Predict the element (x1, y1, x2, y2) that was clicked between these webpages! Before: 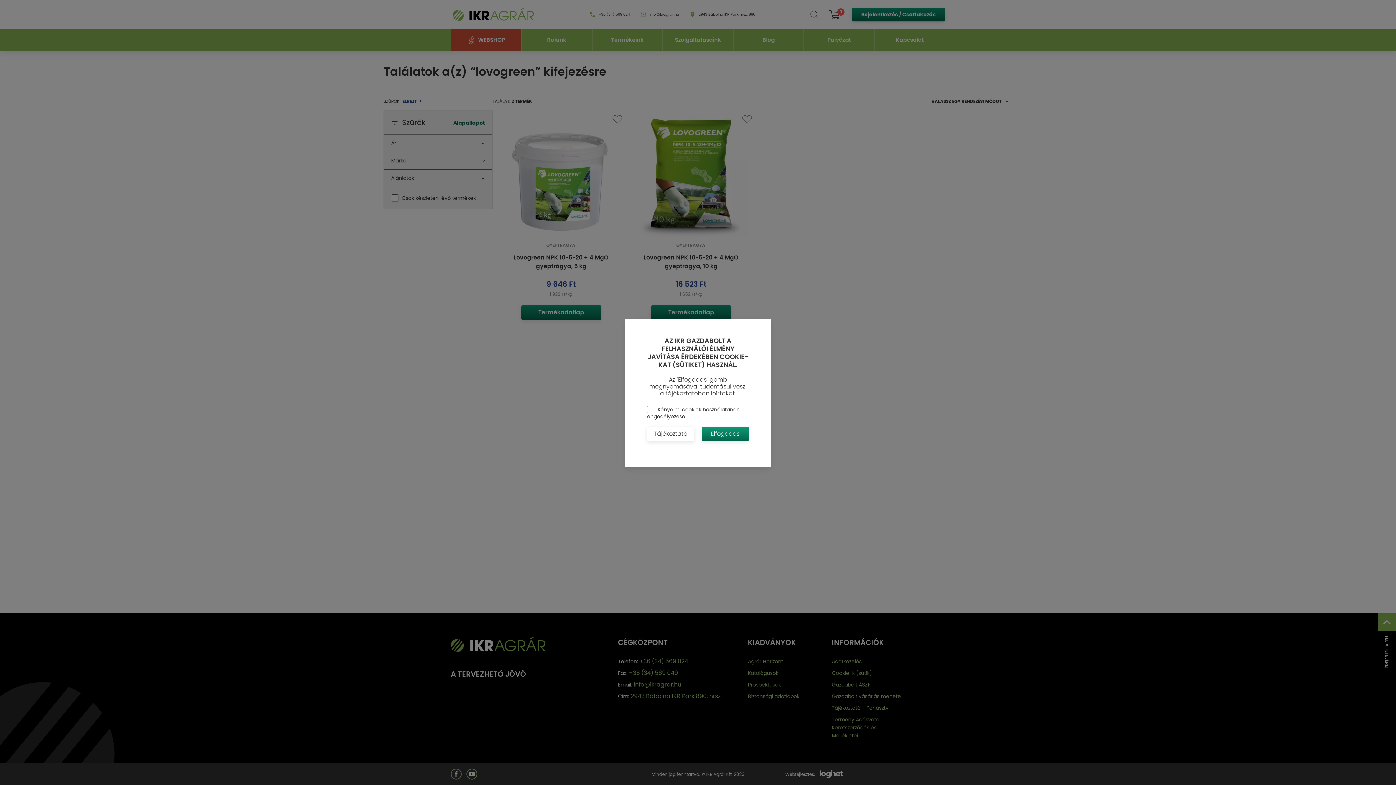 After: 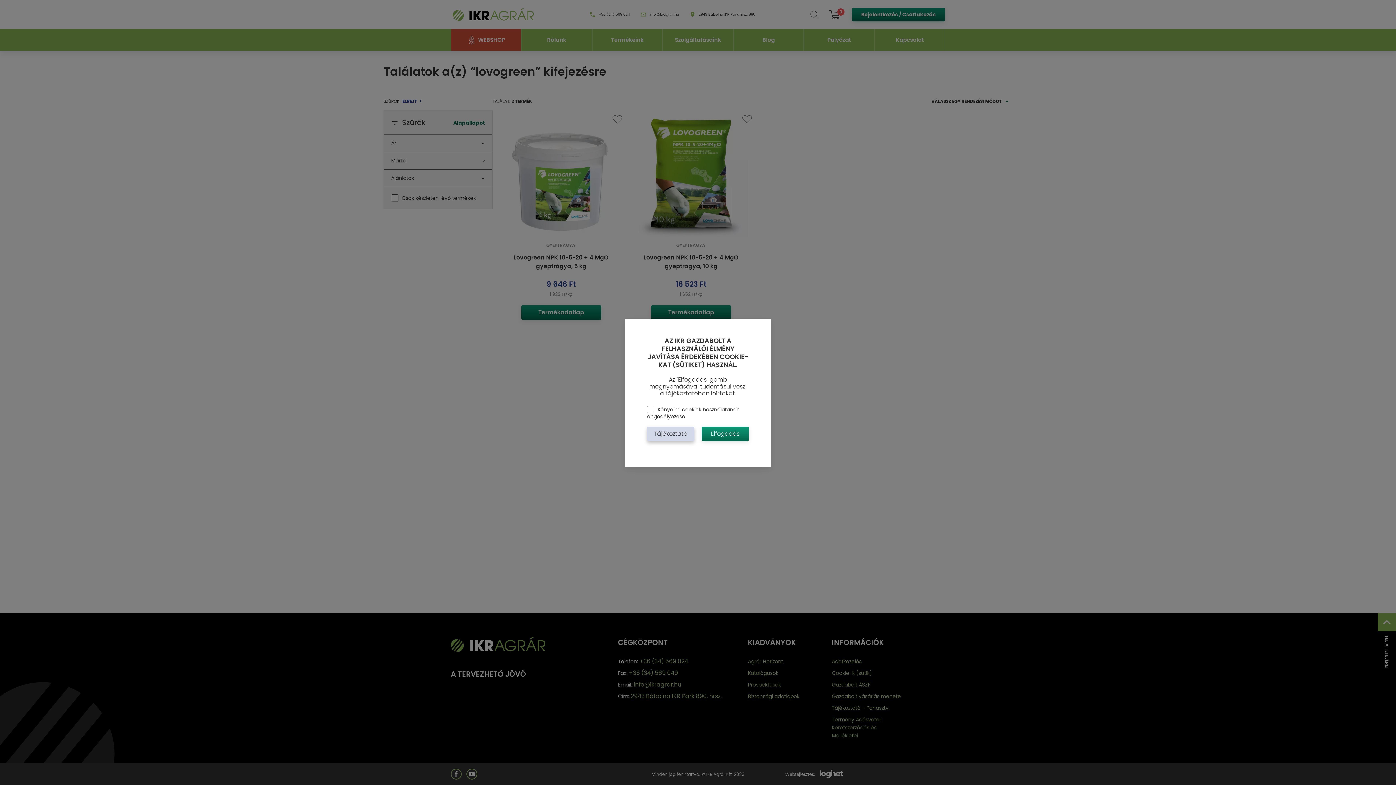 Action: bbox: (647, 426, 694, 441) label: Tájékoztató